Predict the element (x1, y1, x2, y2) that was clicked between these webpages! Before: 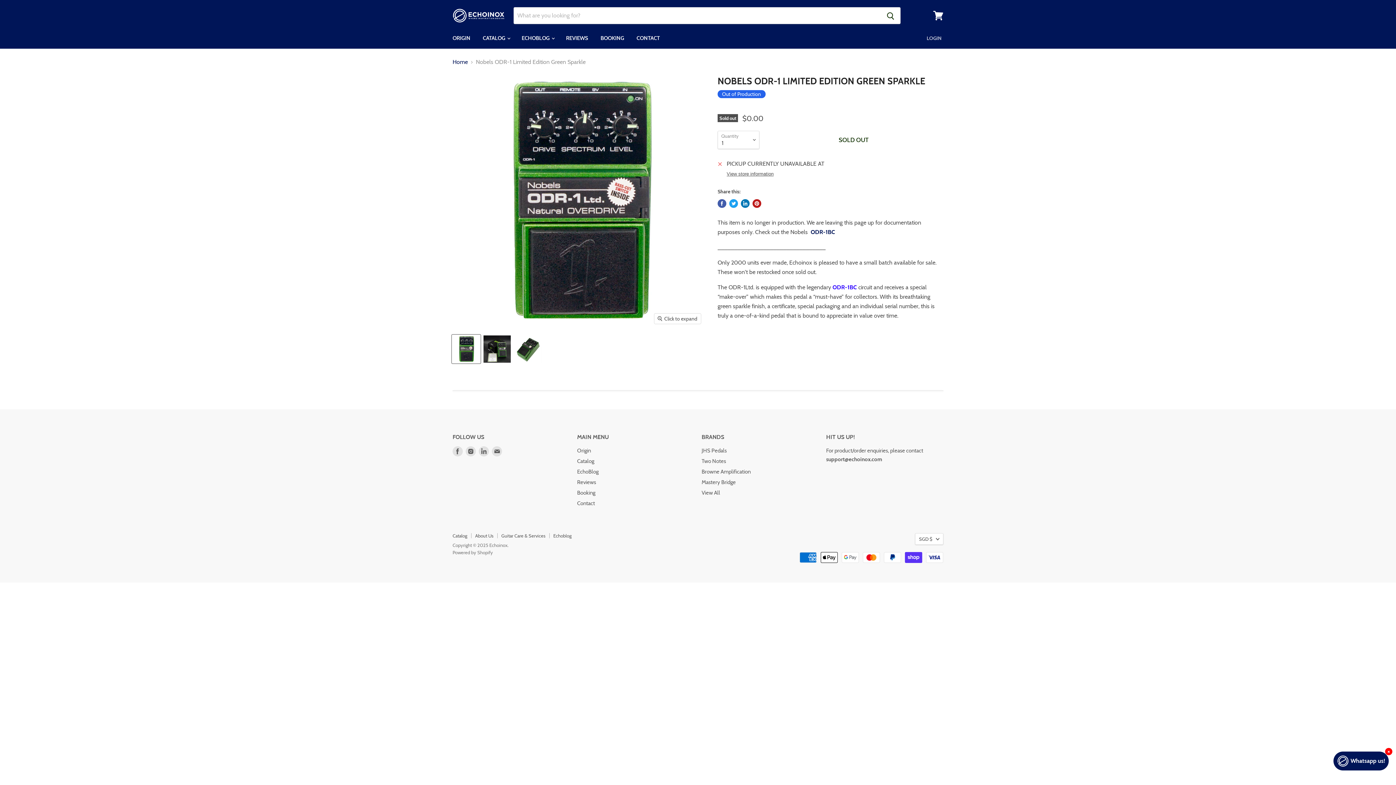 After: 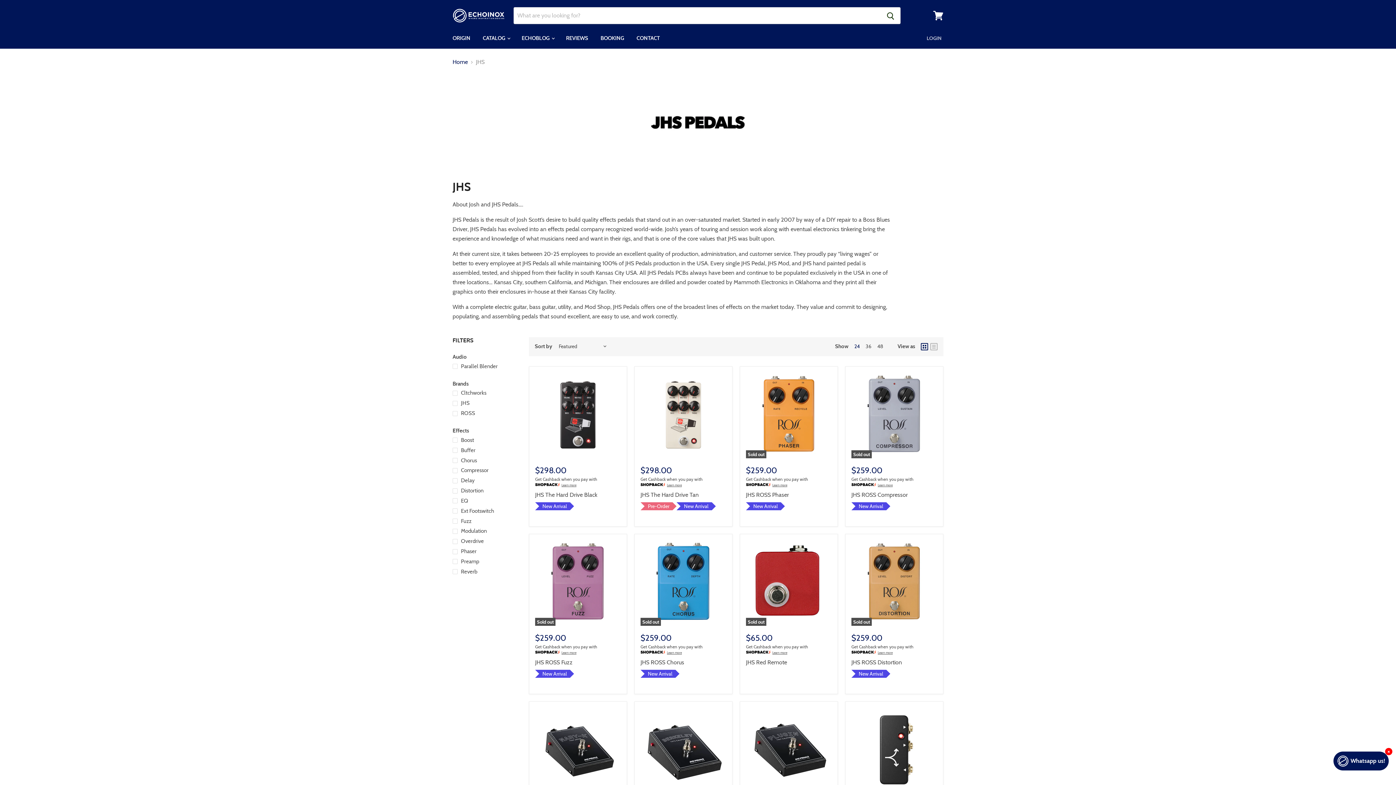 Action: label: JHS Pedals bbox: (701, 447, 726, 454)